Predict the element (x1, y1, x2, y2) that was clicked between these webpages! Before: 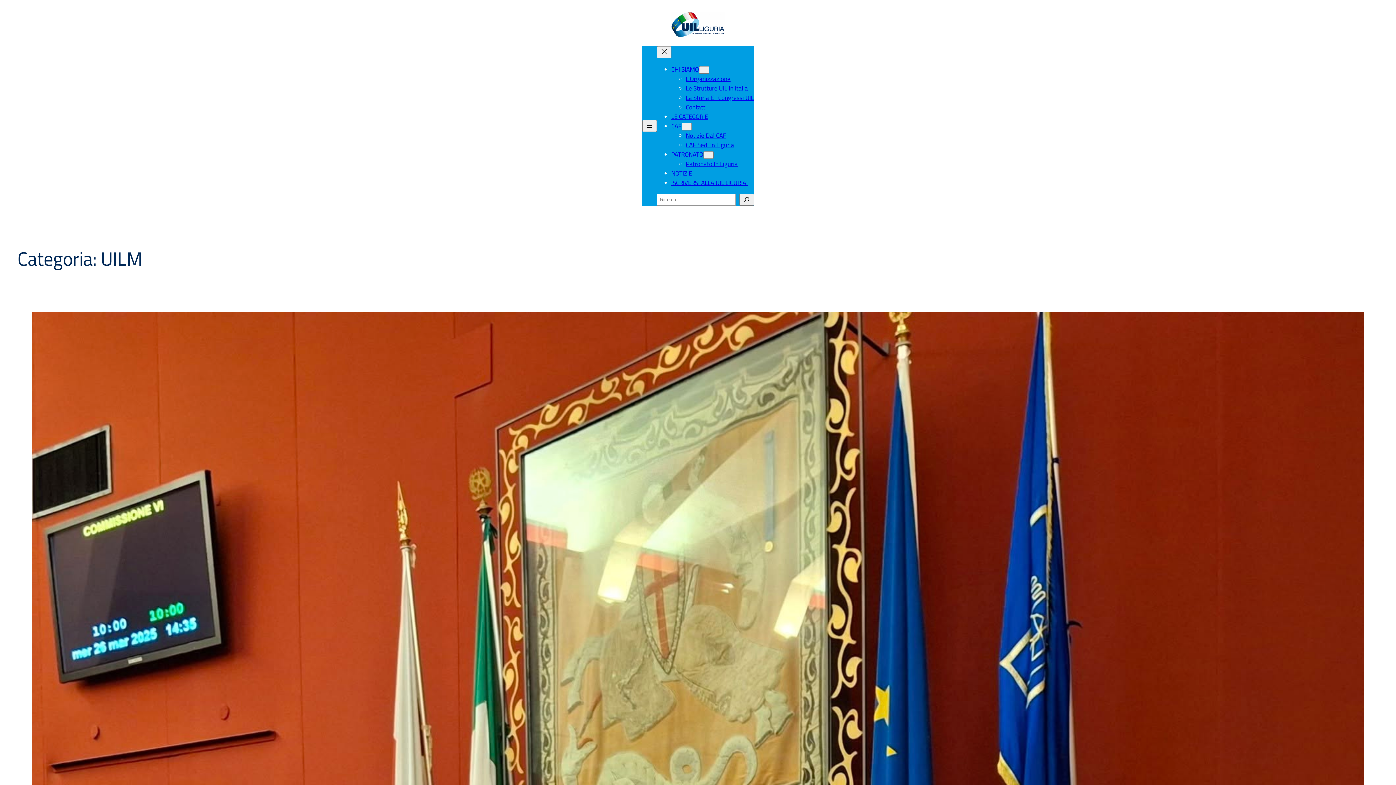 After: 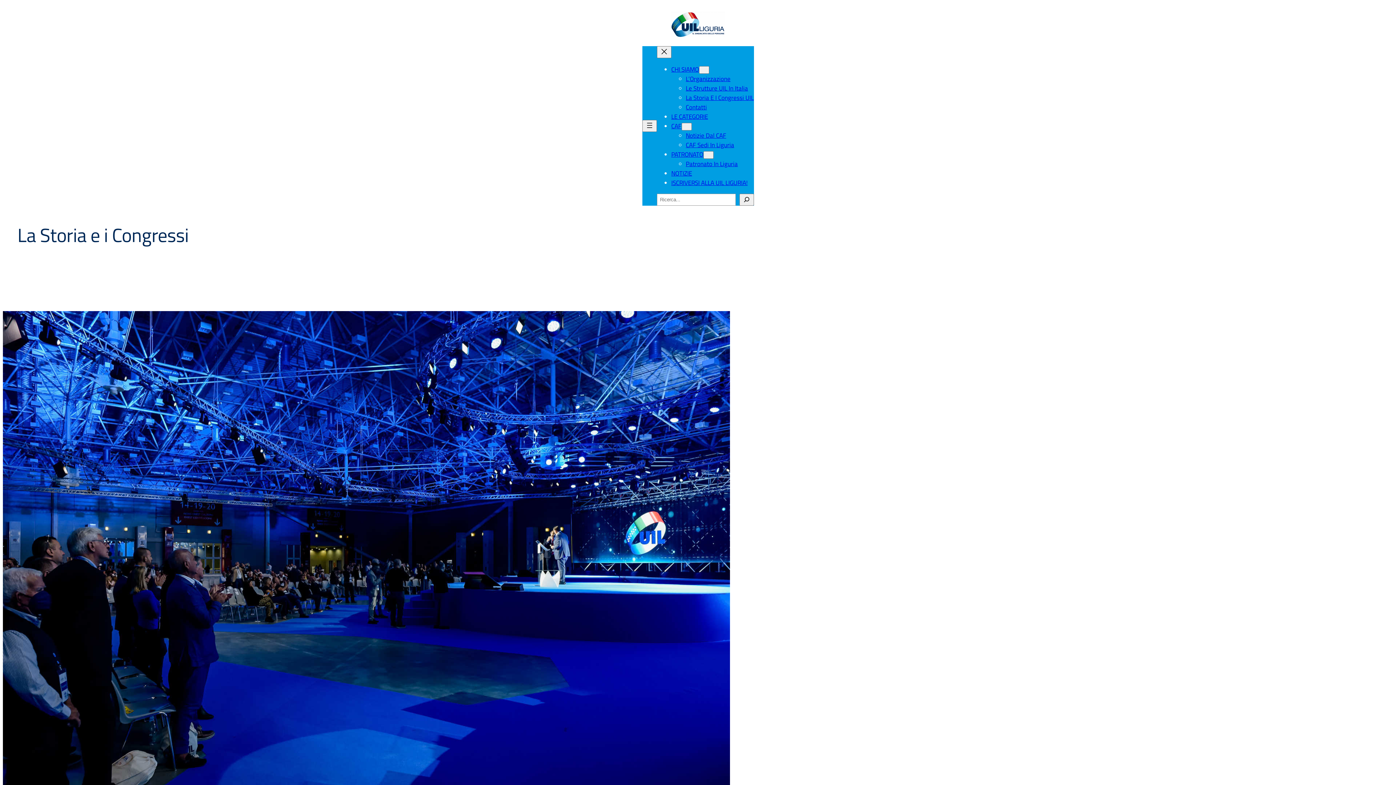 Action: bbox: (686, 93, 754, 102) label: La Storia E I Congressi UIL